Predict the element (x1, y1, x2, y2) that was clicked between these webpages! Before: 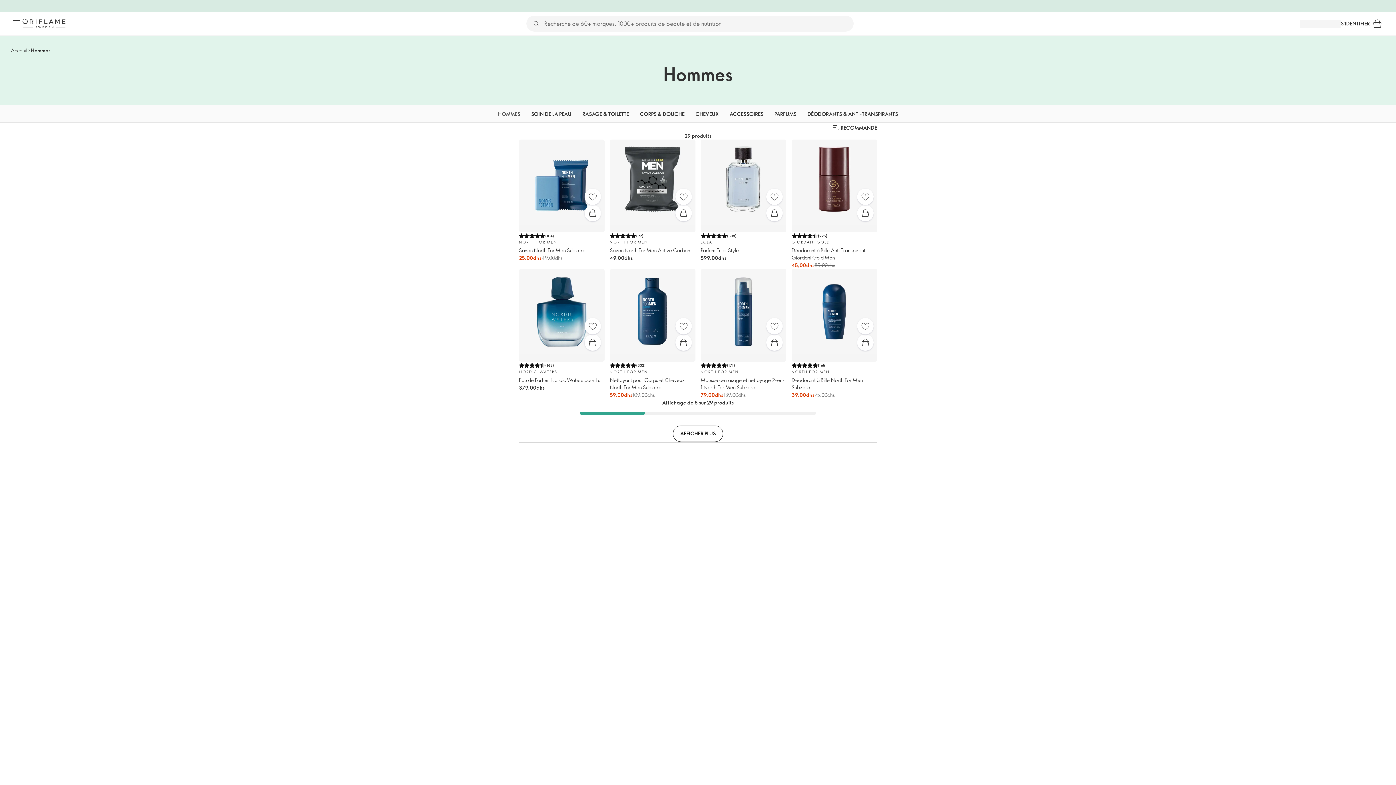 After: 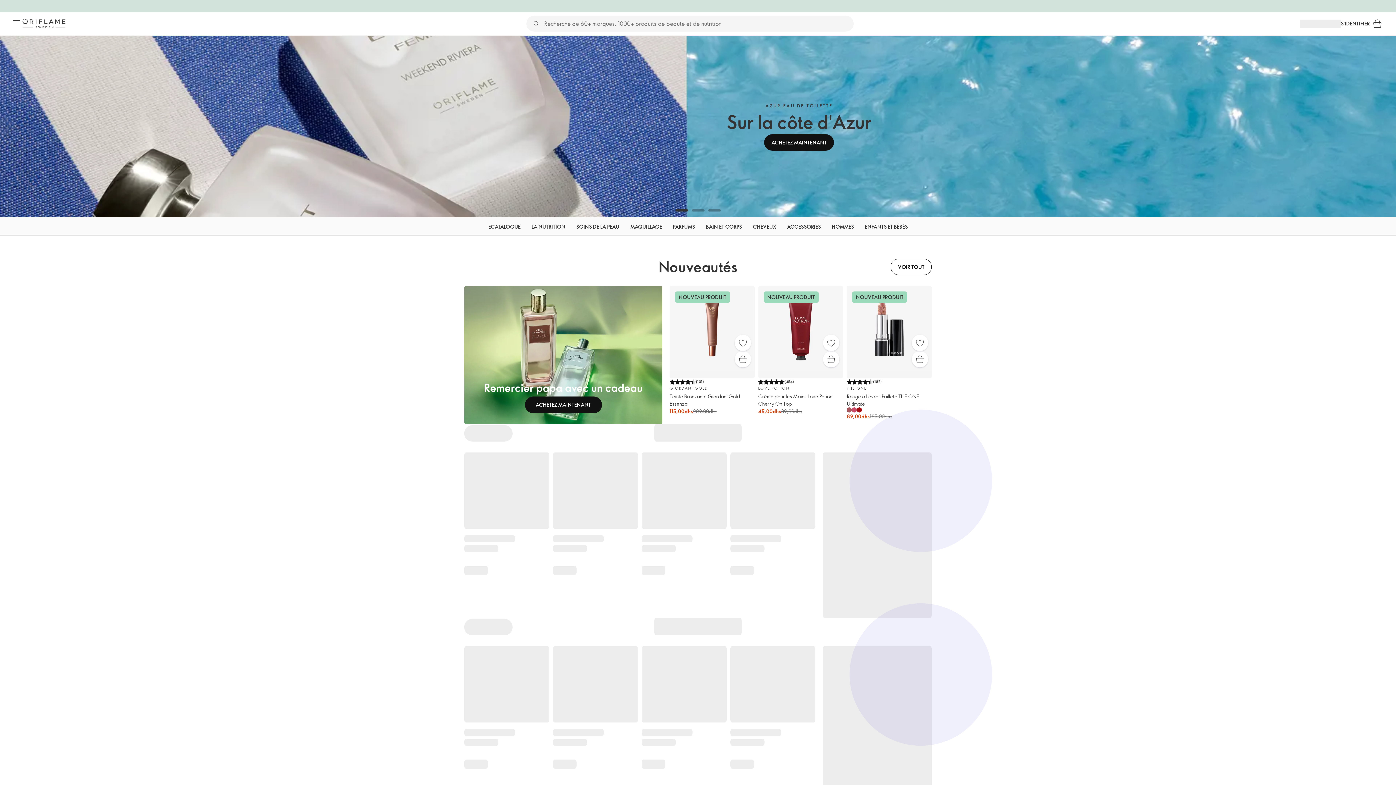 Action: bbox: (22, 18, 65, 28) label: Oriflame Suède